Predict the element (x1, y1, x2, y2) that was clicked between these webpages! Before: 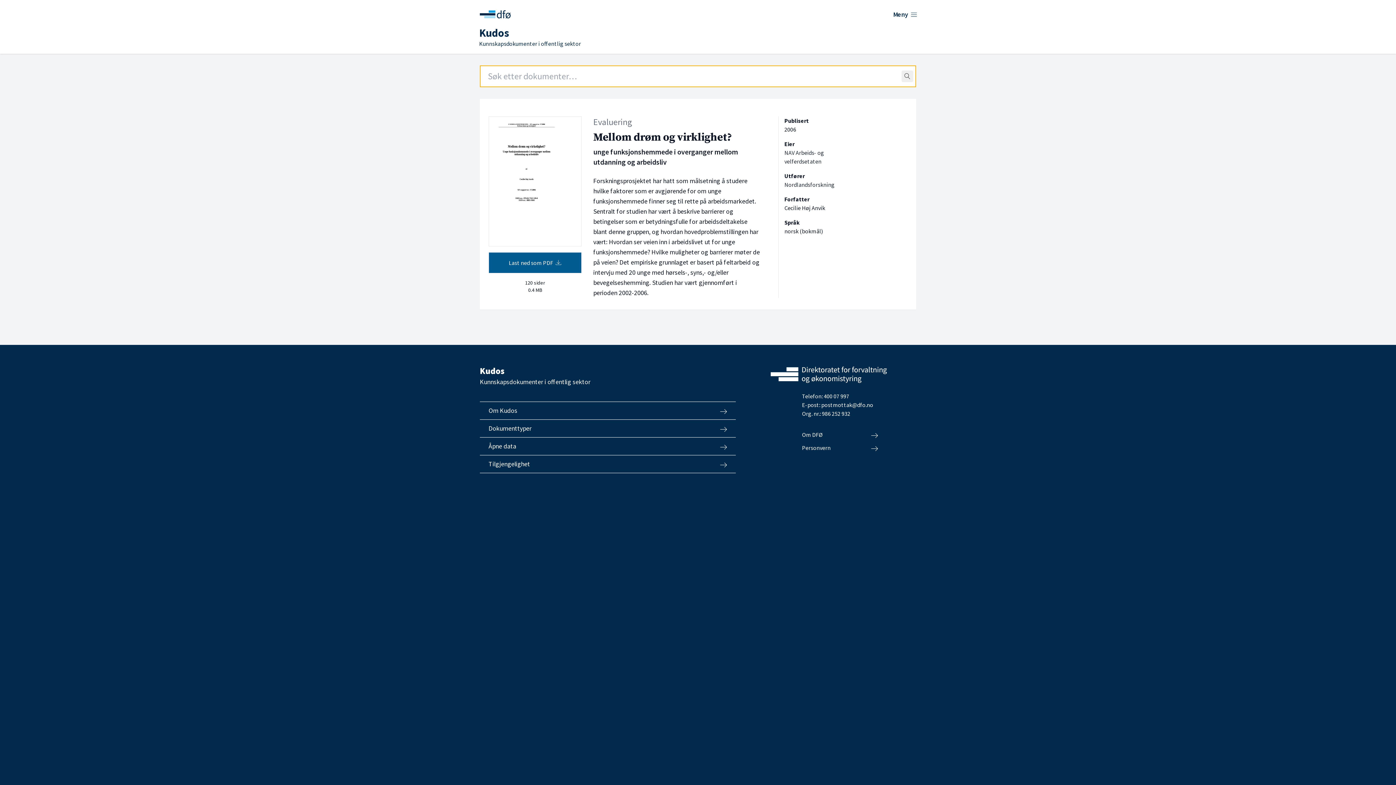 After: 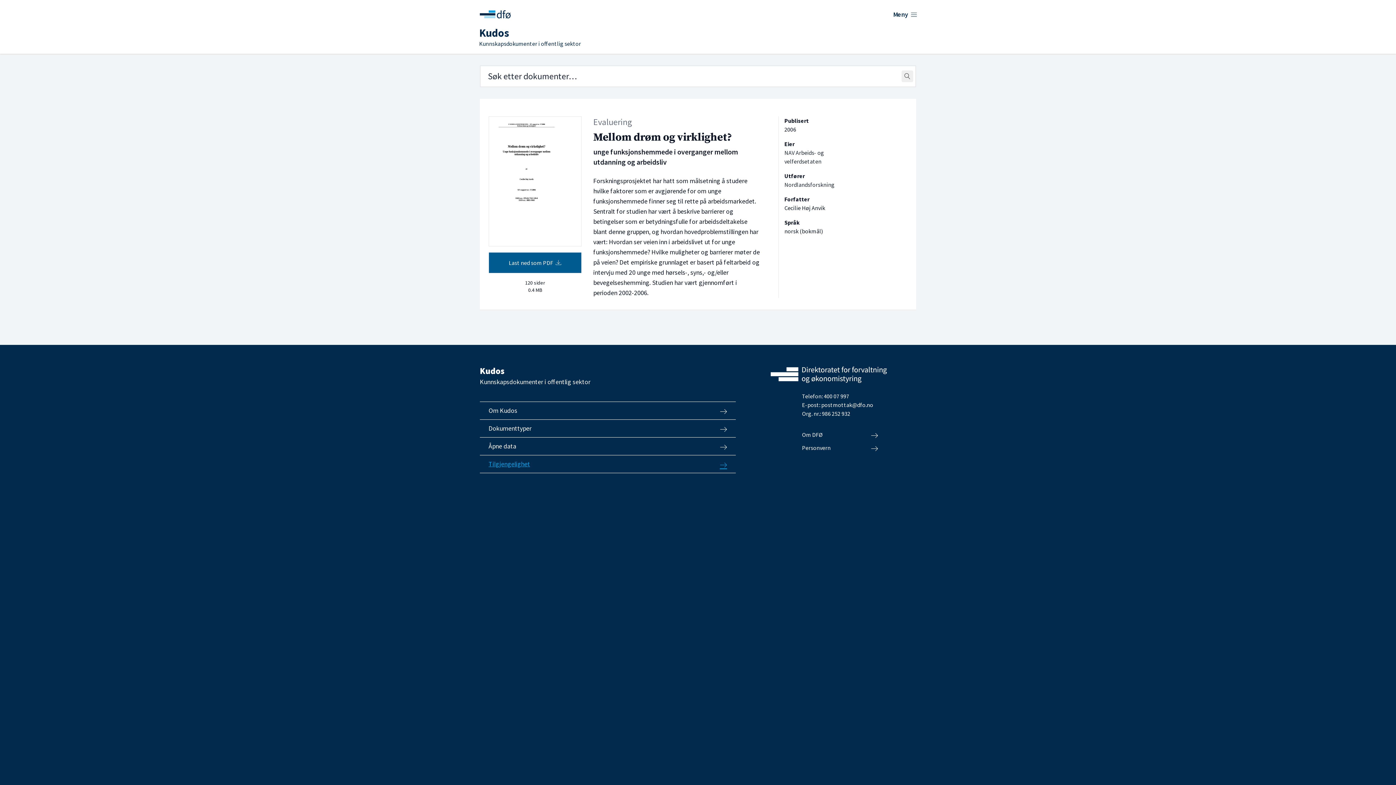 Action: label: Tilgjengelighet bbox: (480, 455, 736, 473)